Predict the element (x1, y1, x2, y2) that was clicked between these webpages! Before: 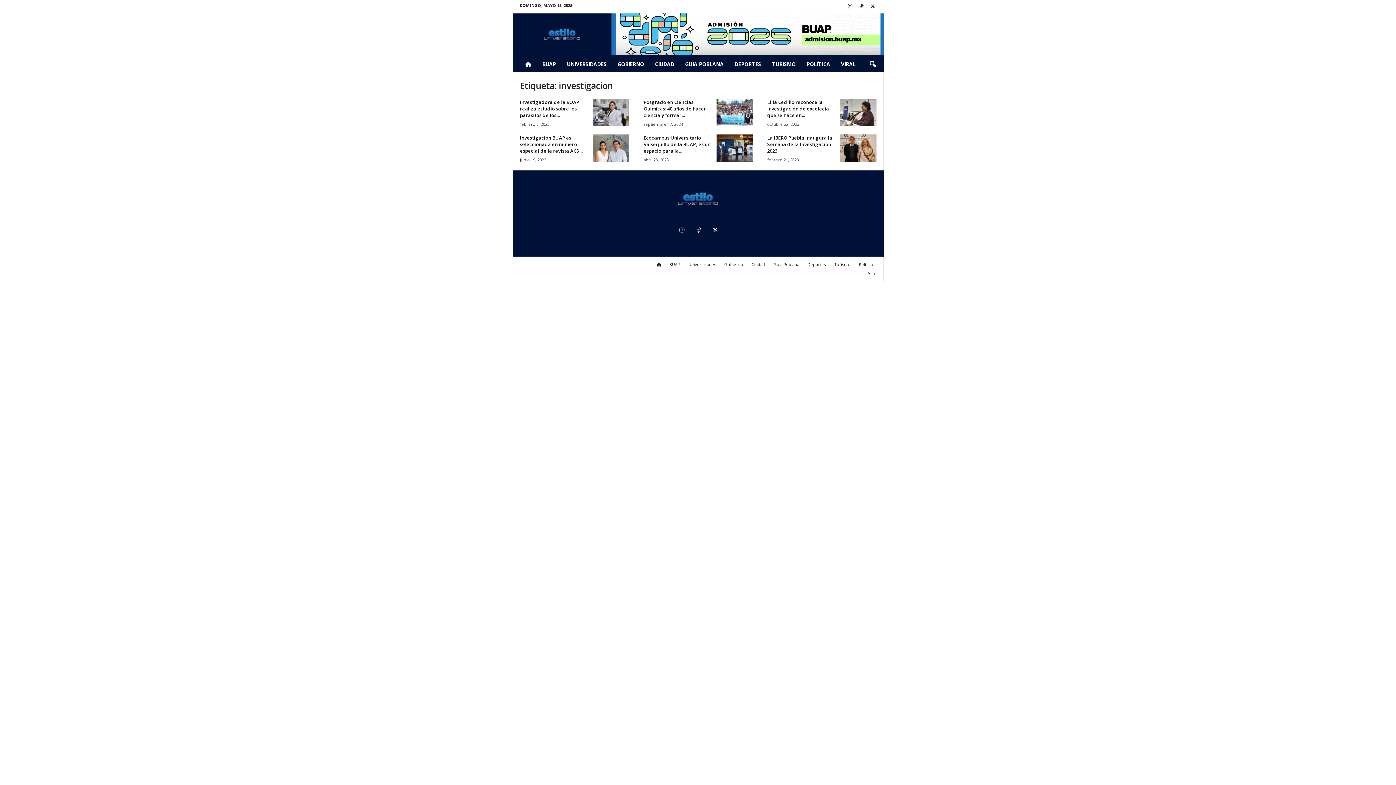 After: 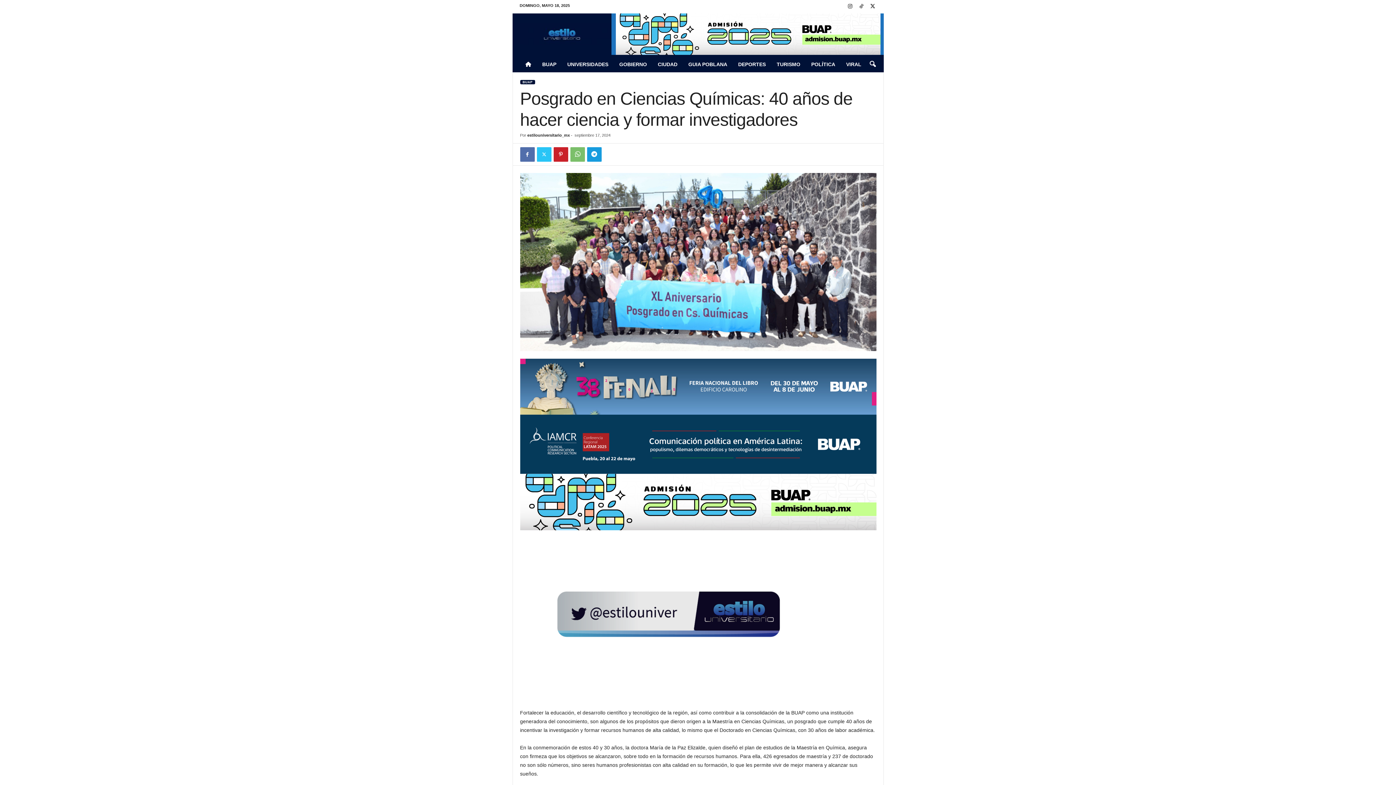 Action: label: Posgrado en Ciencias Químicas: 40 años de hacer ciencia y formar... bbox: (643, 98, 706, 118)